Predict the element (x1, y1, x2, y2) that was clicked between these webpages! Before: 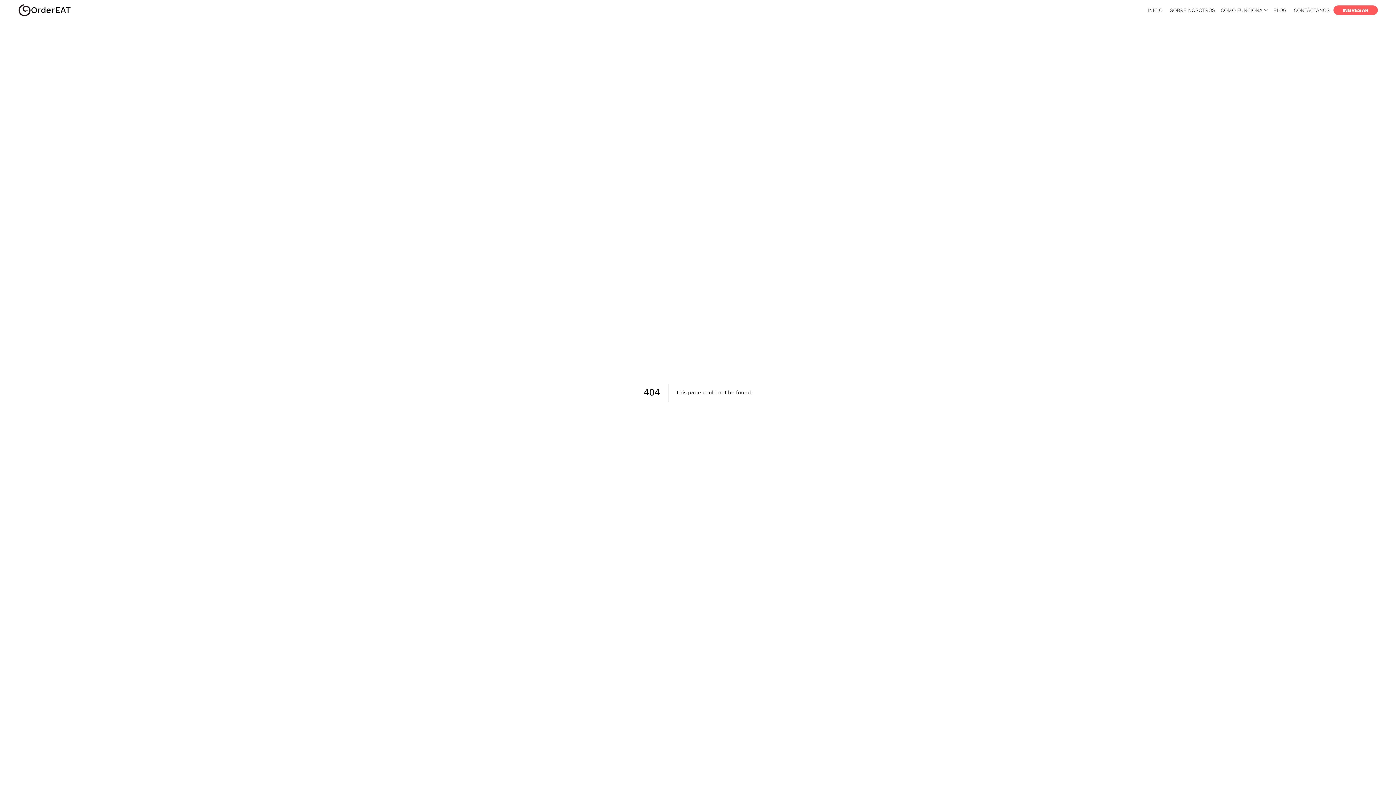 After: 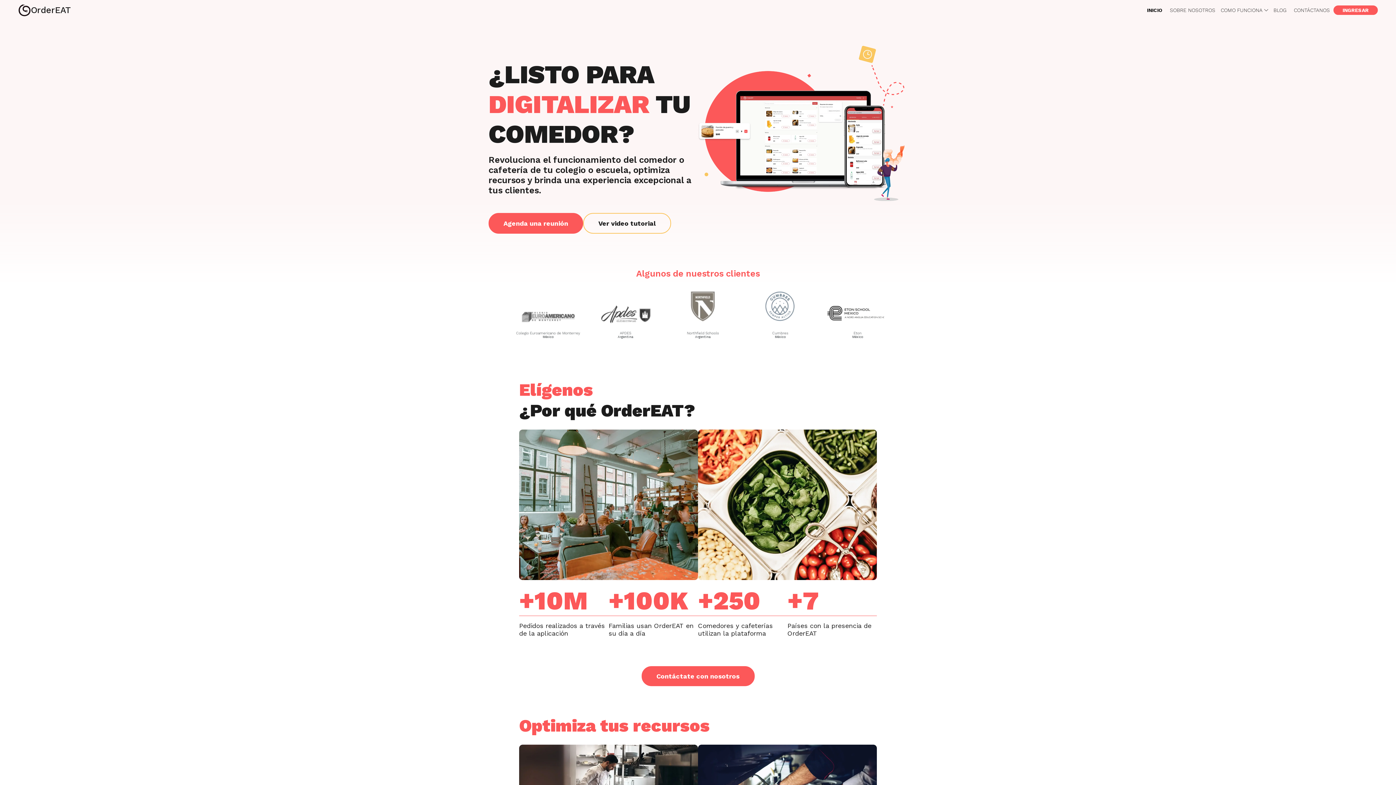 Action: bbox: (18, 3, 70, 16) label: OrderEAT